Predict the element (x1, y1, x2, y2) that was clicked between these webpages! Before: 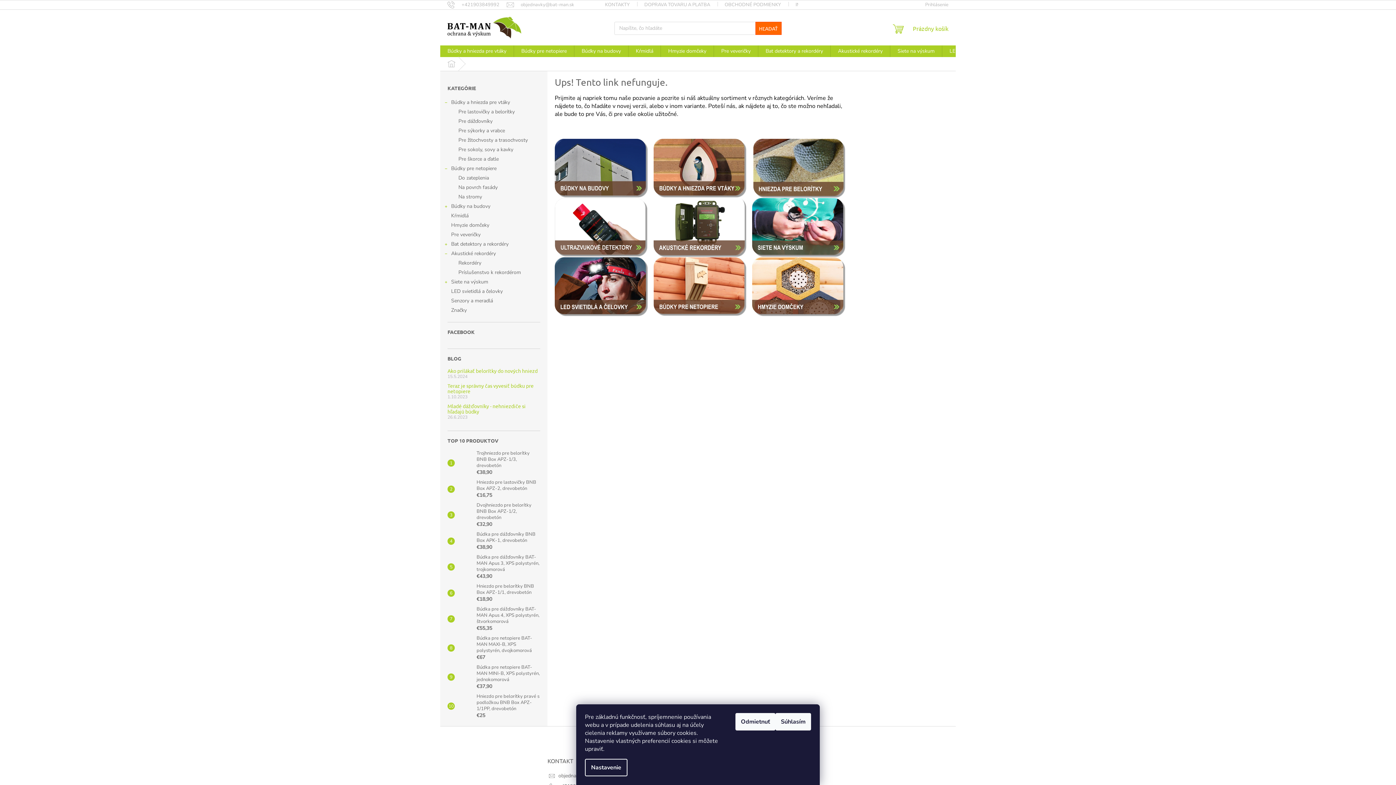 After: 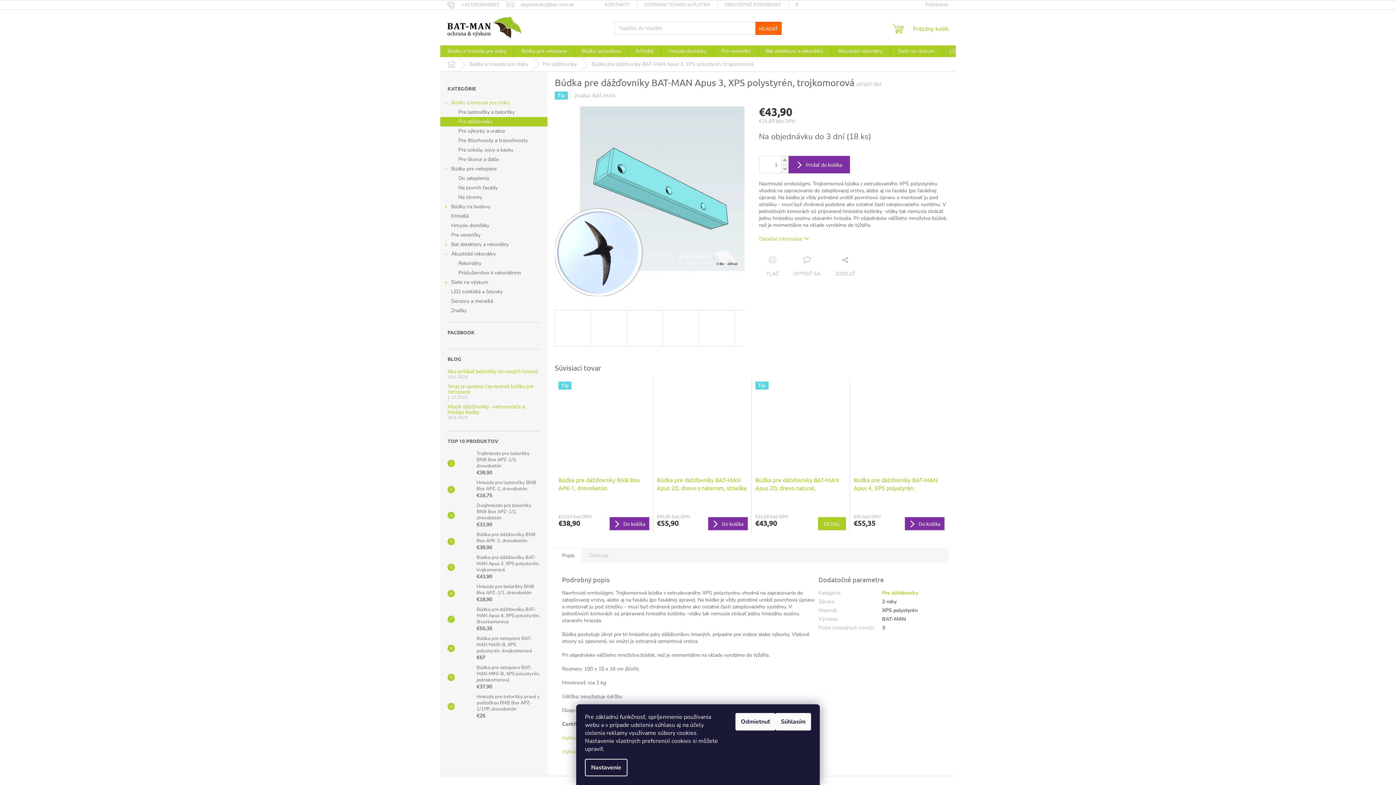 Action: bbox: (473, 554, 540, 580) label: Búdka pre dážďovníky BAT-MAN Apus 3, XPS polystyrén, trojkomorová
€43,90